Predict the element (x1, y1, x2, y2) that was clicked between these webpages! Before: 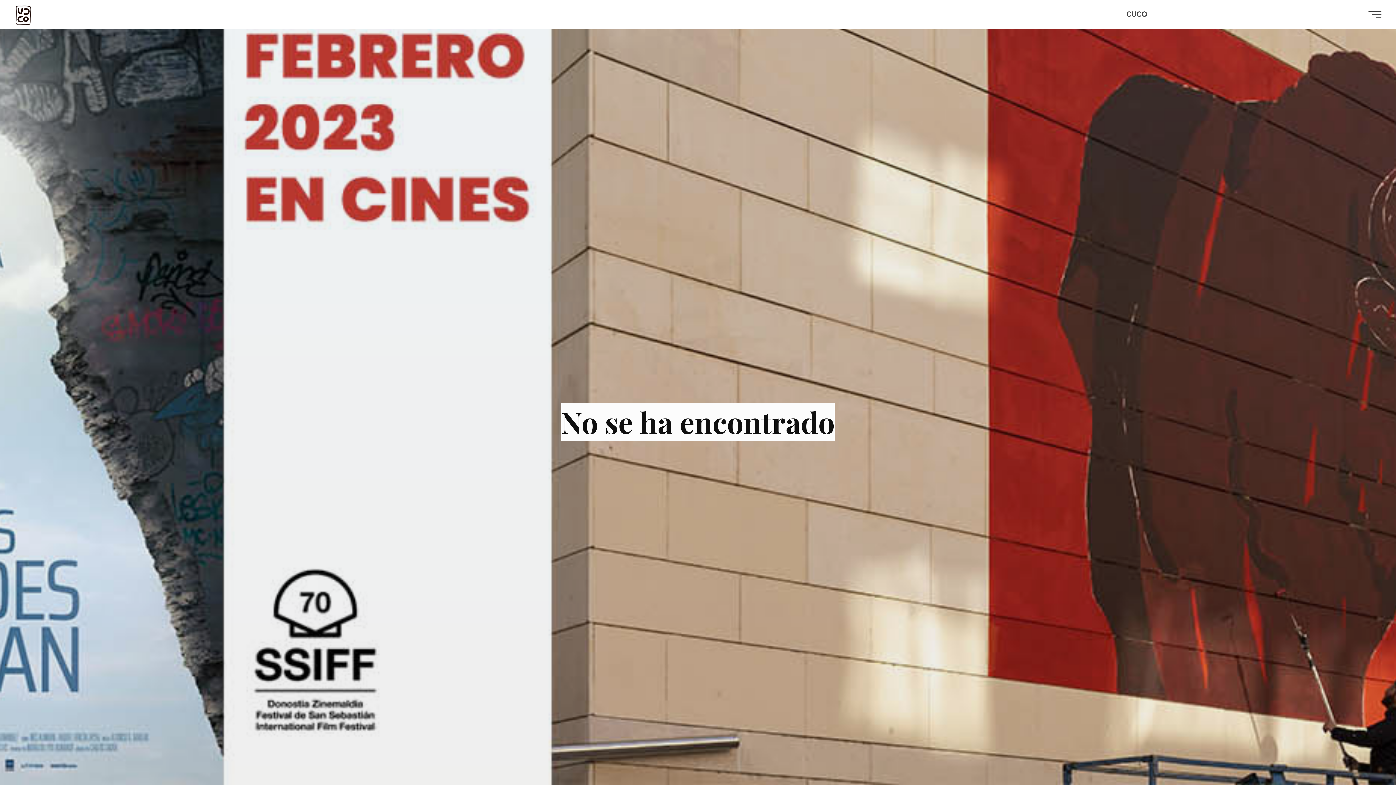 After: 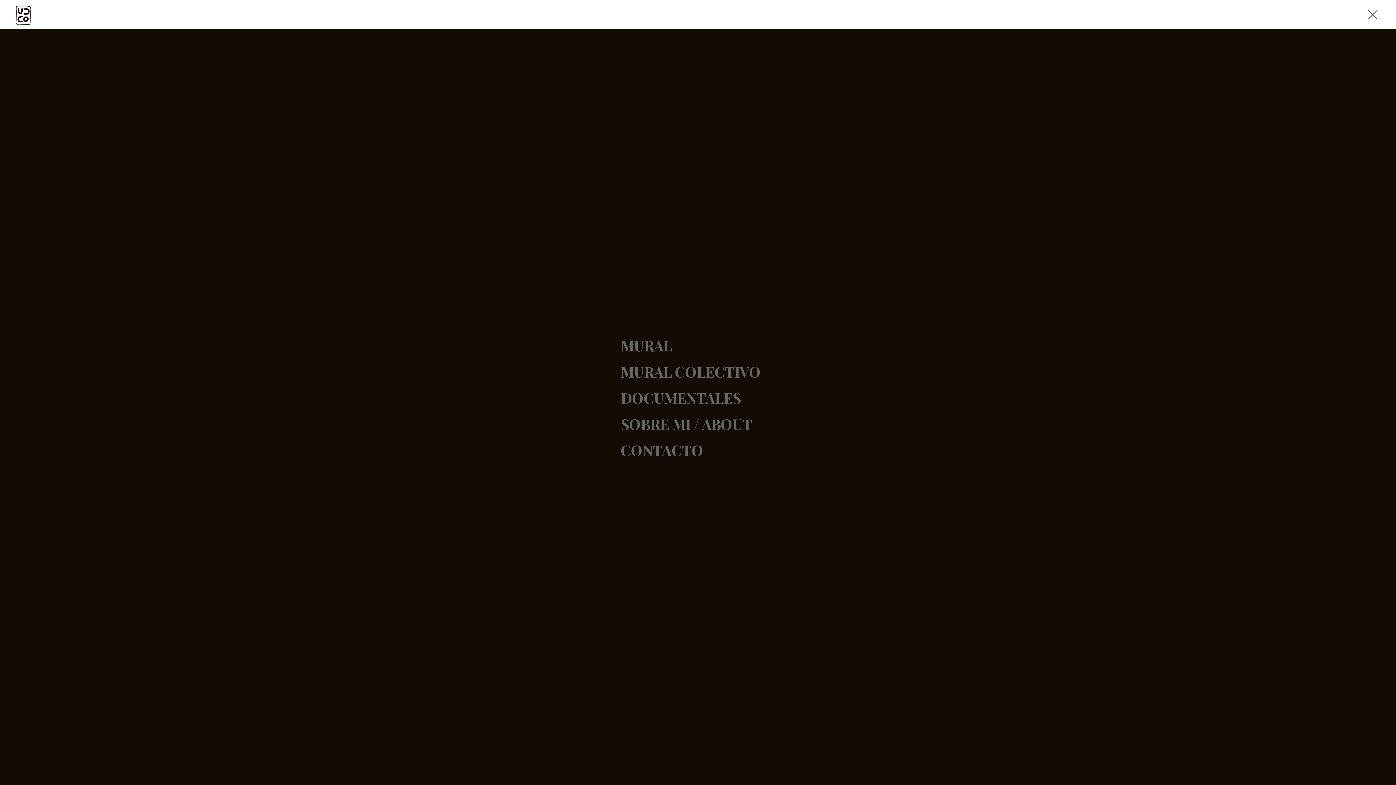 Action: bbox: (1368, 10, 1381, 18) label: Menú principal